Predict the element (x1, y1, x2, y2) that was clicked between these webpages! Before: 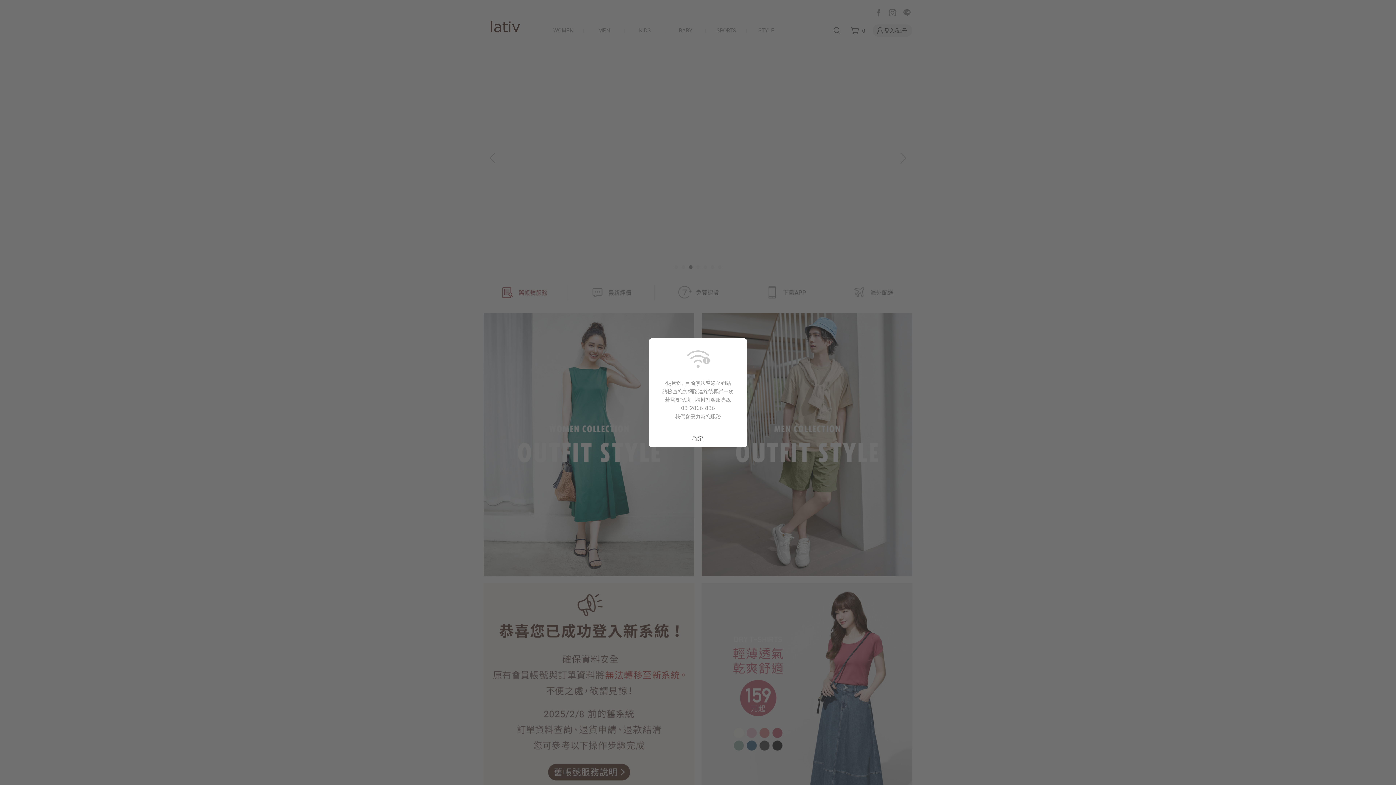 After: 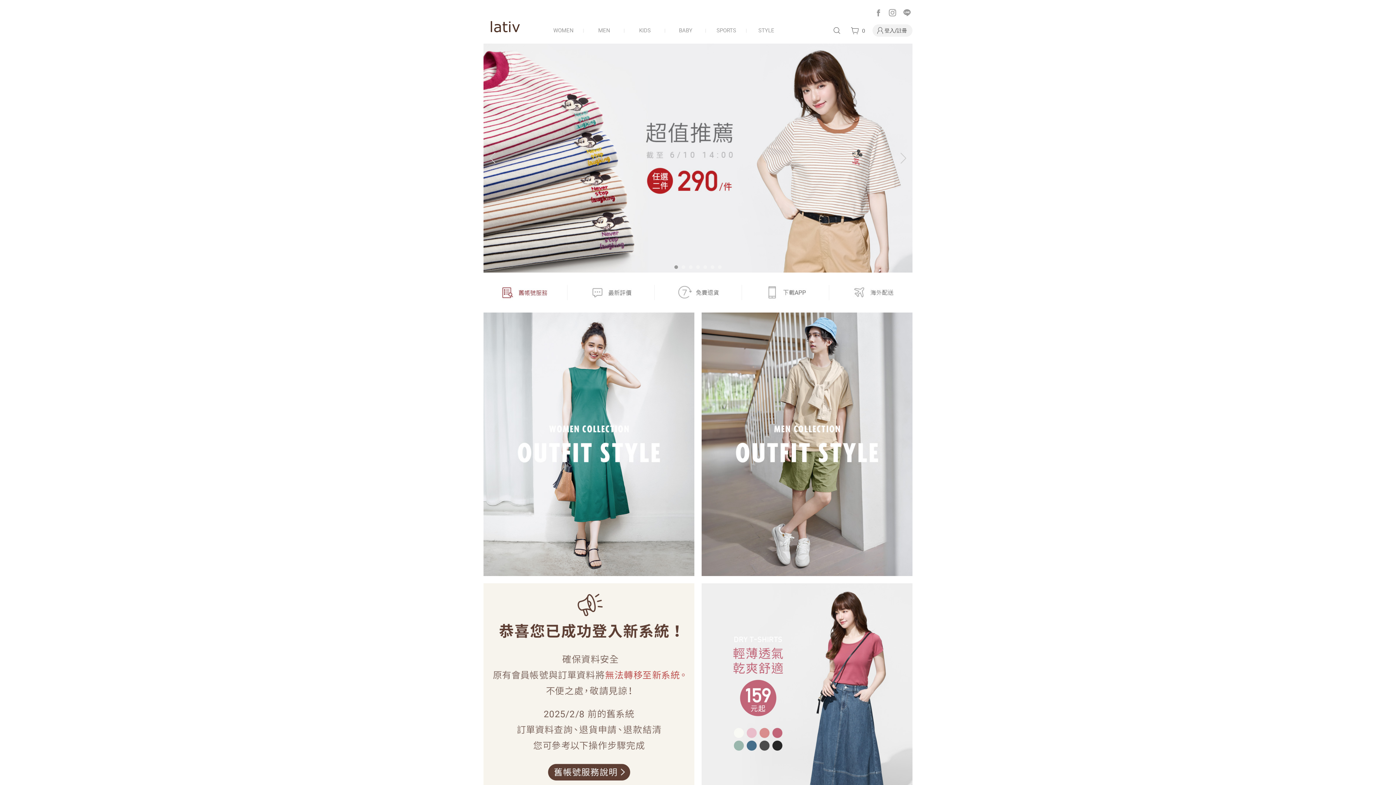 Action: bbox: (649, 429, 747, 447) label: 確定